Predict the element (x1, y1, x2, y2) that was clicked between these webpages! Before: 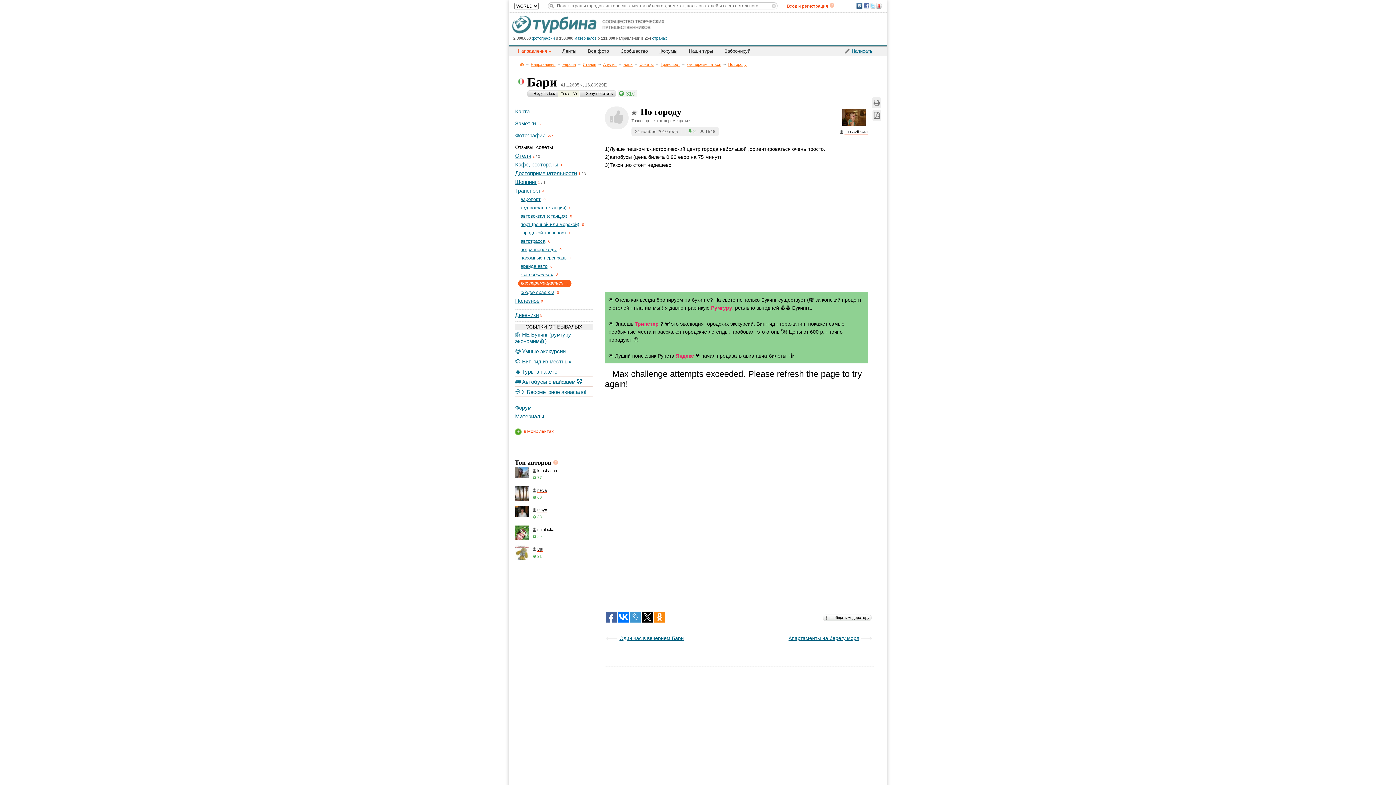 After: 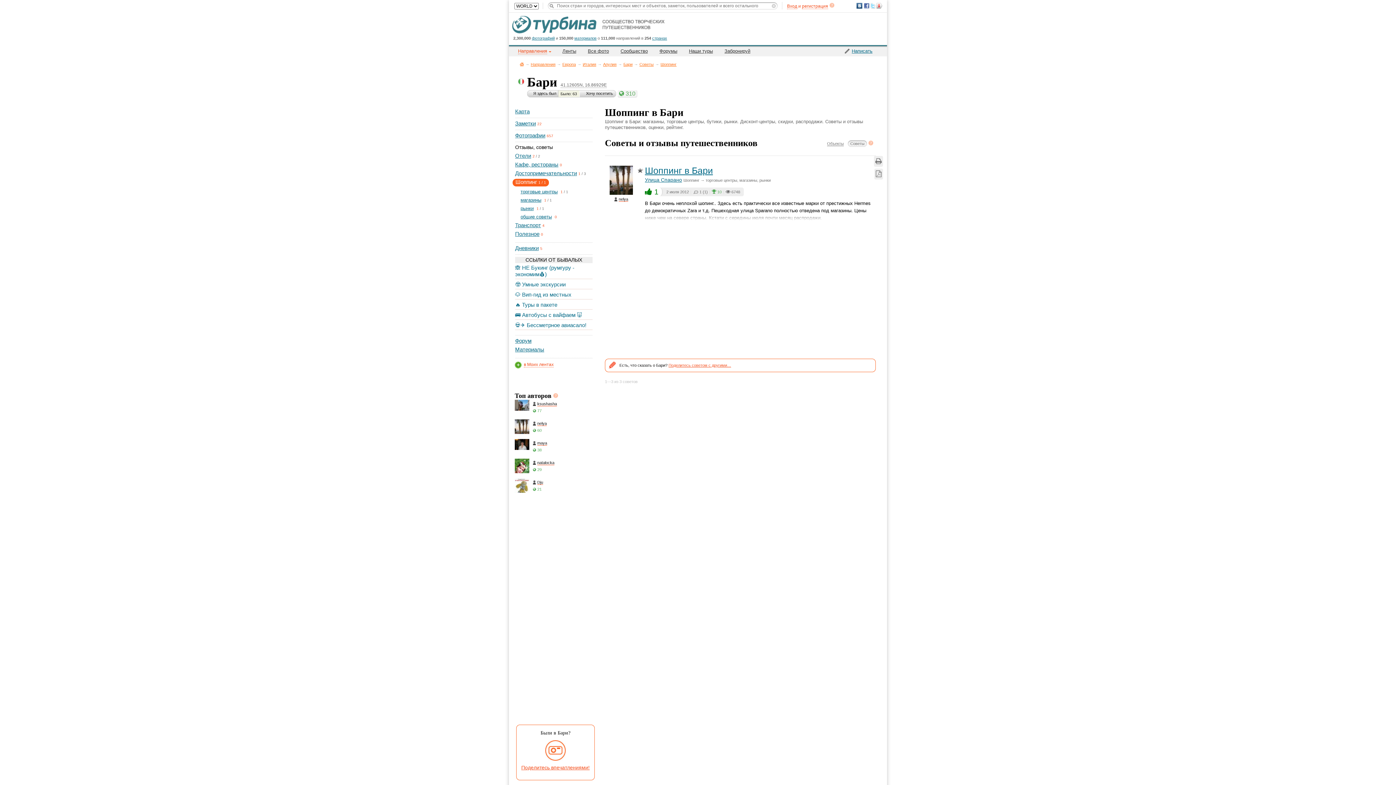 Action: bbox: (515, 178, 536, 185) label: Шоппинг